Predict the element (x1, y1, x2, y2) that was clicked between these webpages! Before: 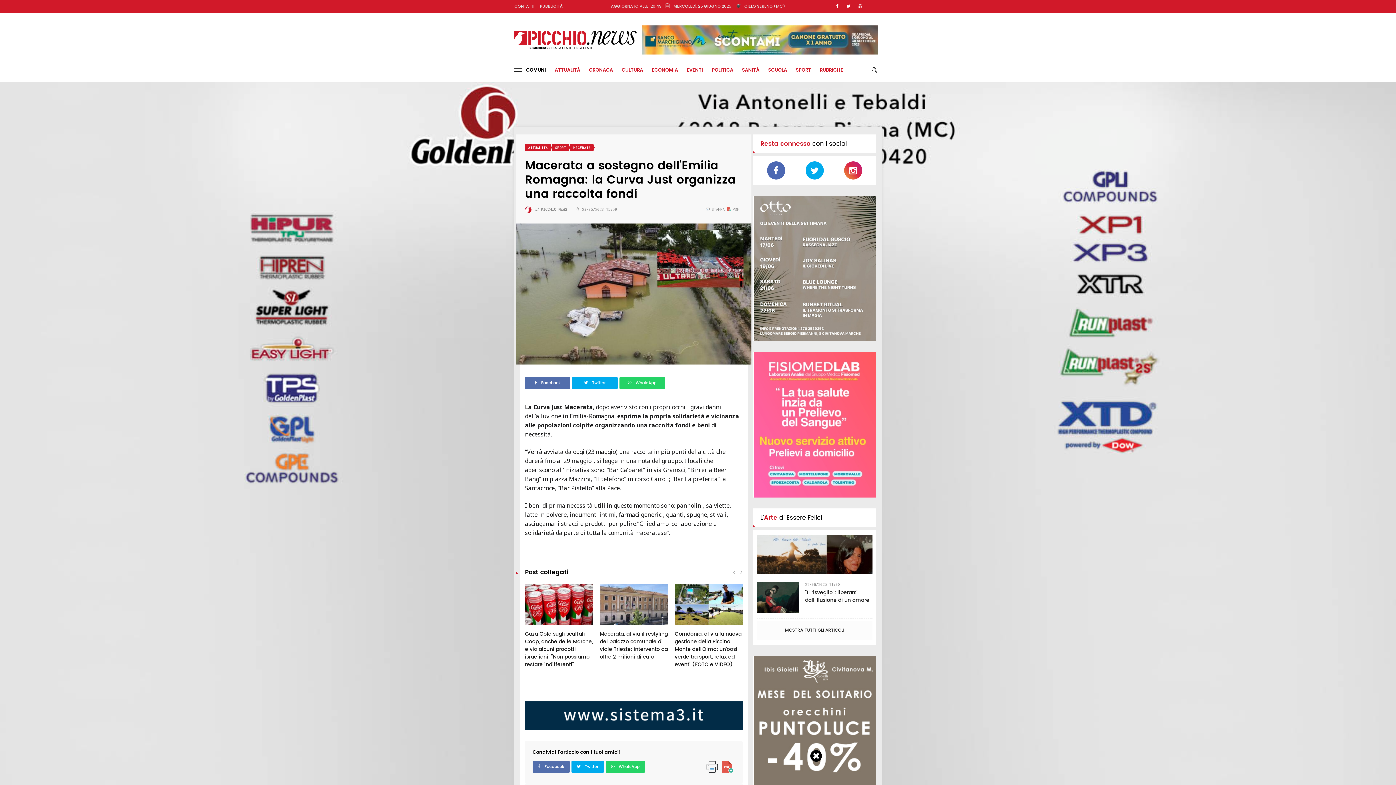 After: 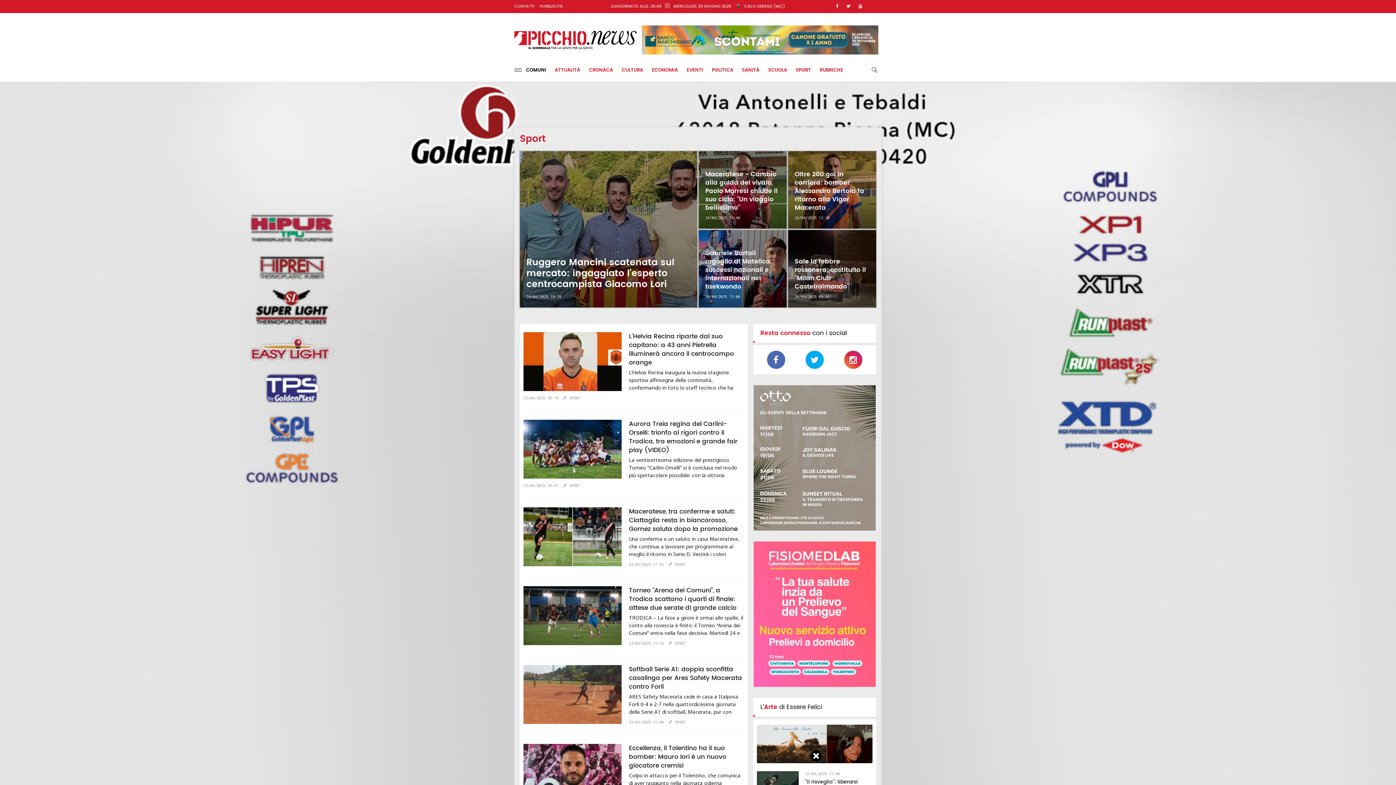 Action: label: SPORT bbox: (552, 144, 568, 151)